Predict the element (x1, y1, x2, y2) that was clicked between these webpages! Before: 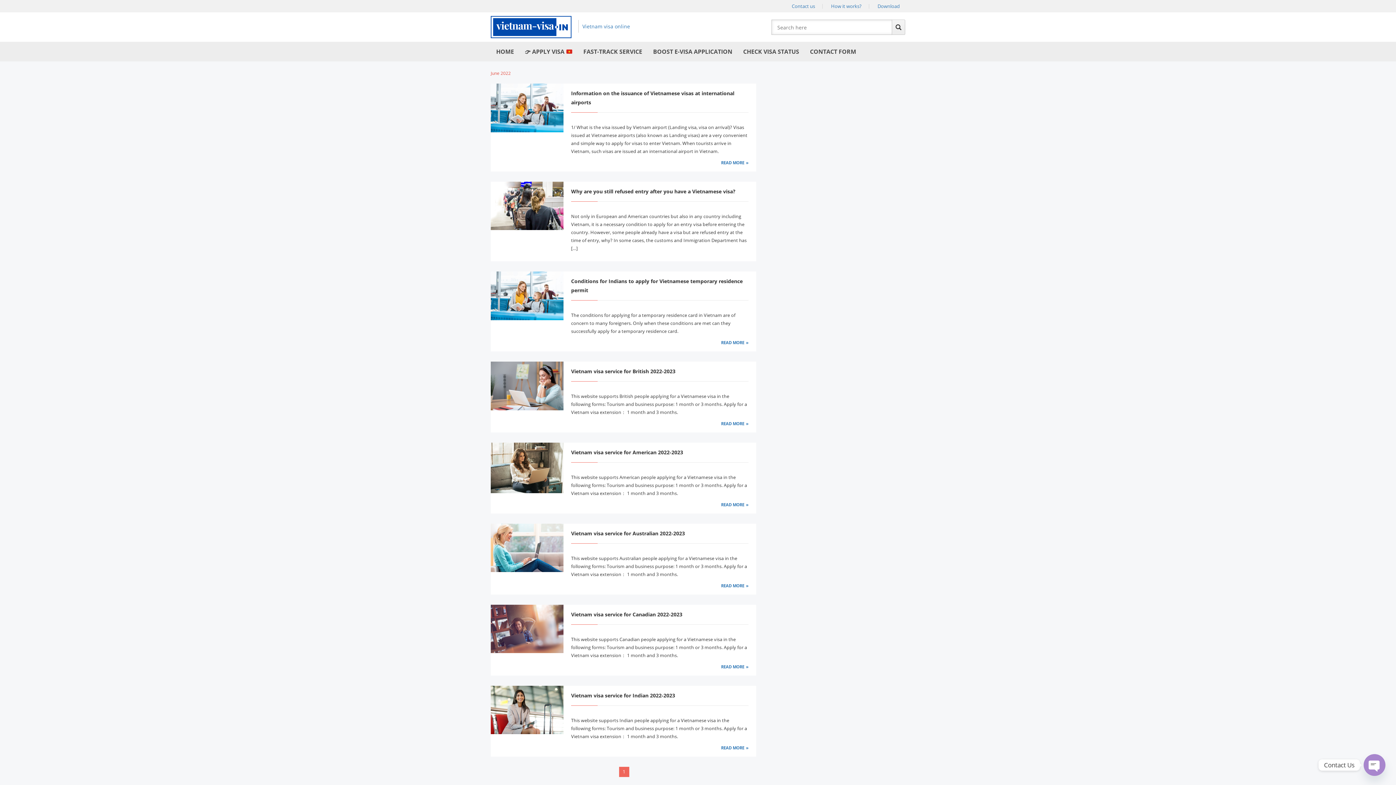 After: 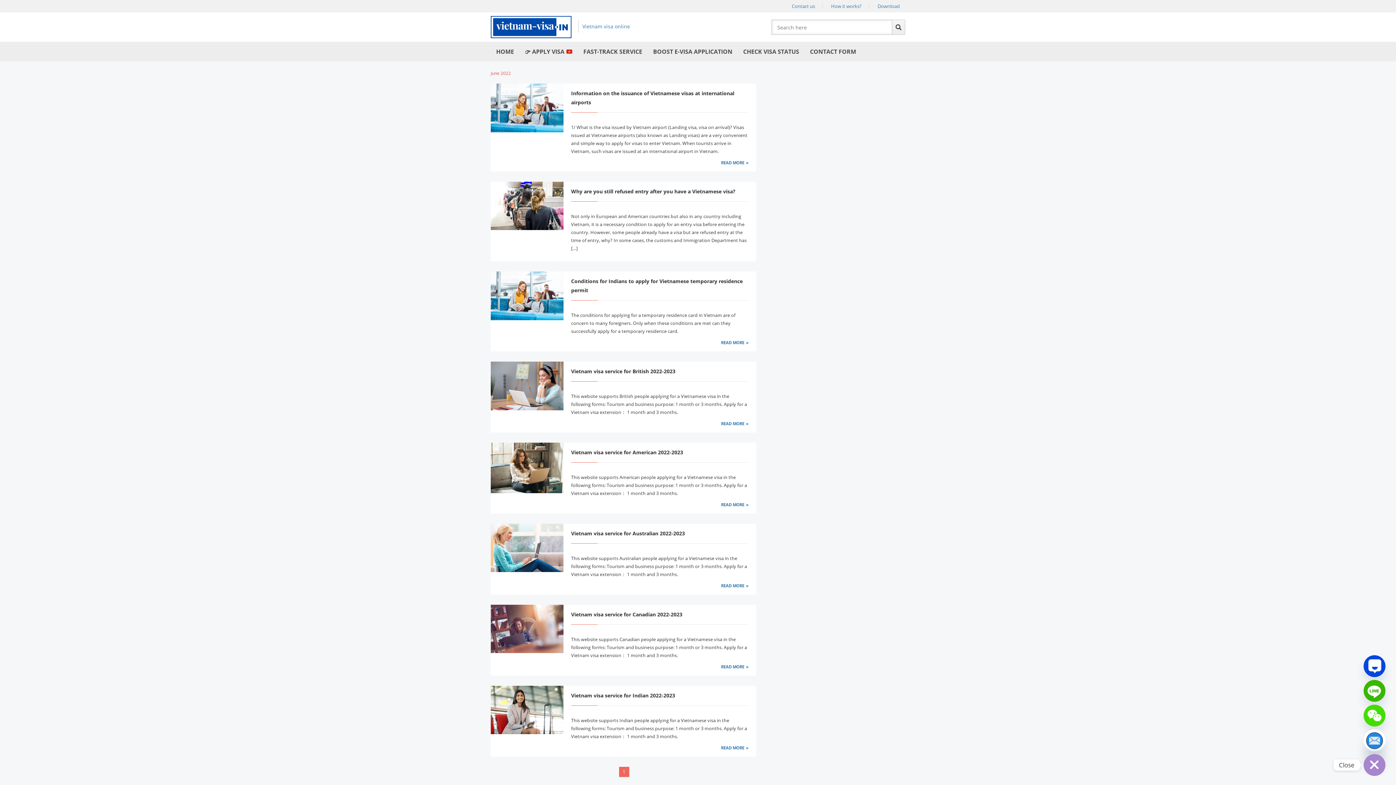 Action: bbox: (1364, 754, 1385, 776) label: Open Chaty Channels